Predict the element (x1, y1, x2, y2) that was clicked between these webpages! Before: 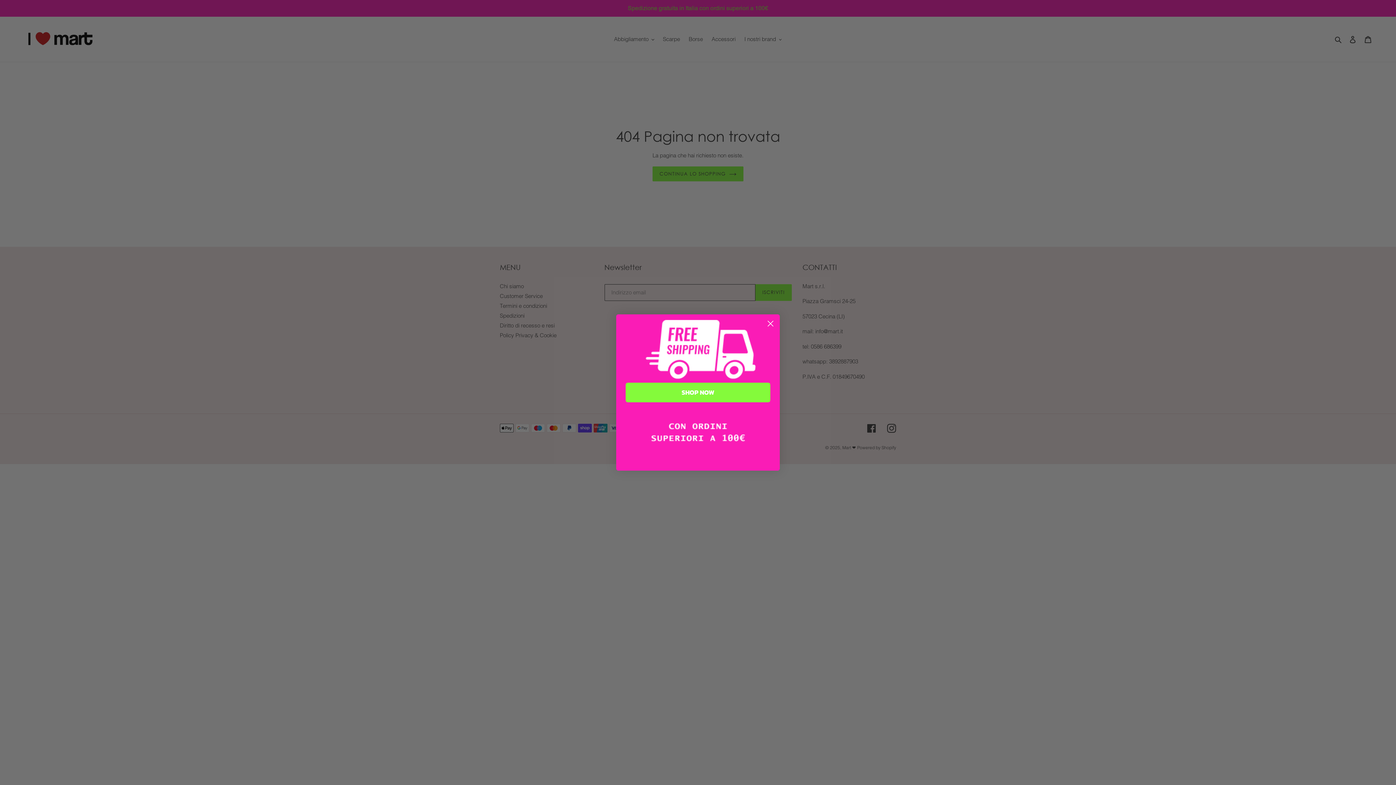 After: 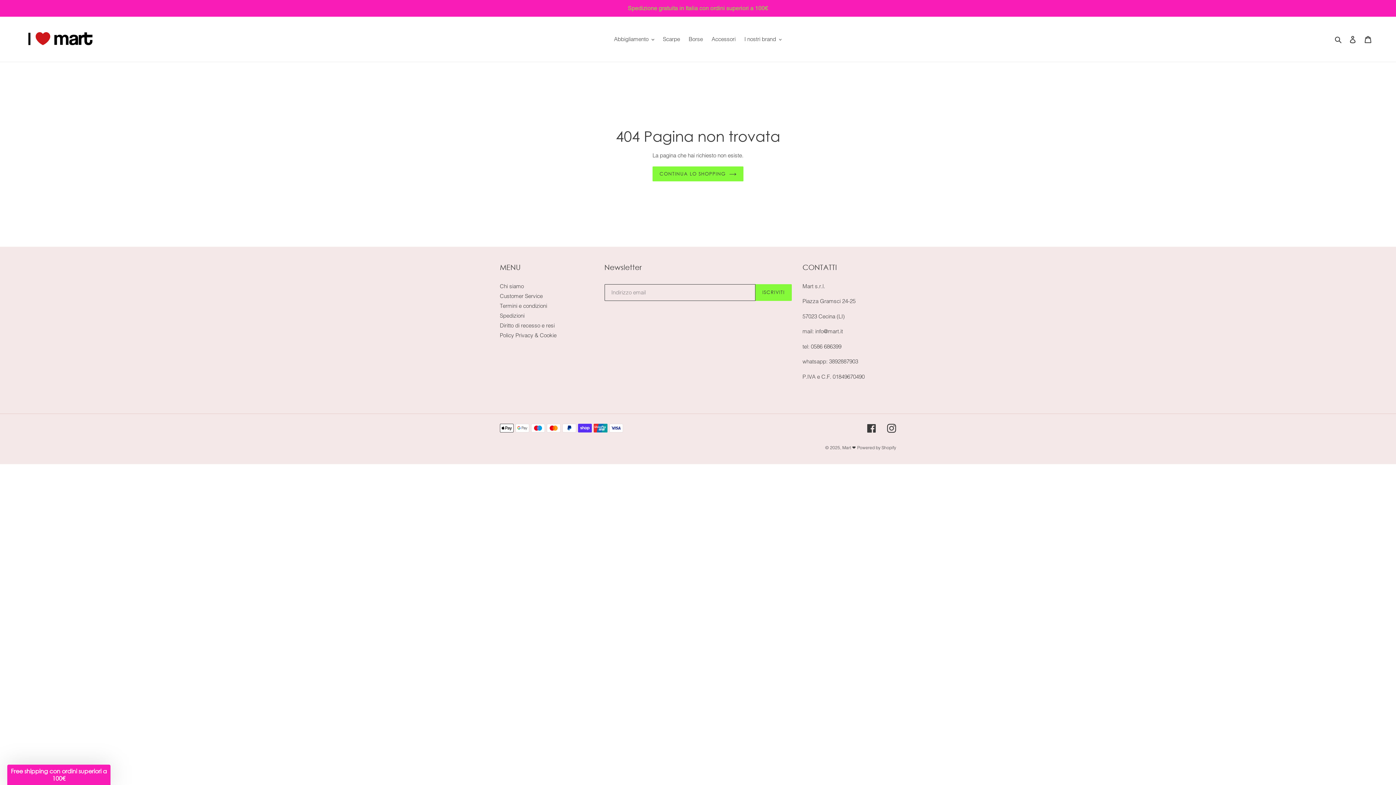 Action: label: Close dialog bbox: (764, 317, 777, 330)